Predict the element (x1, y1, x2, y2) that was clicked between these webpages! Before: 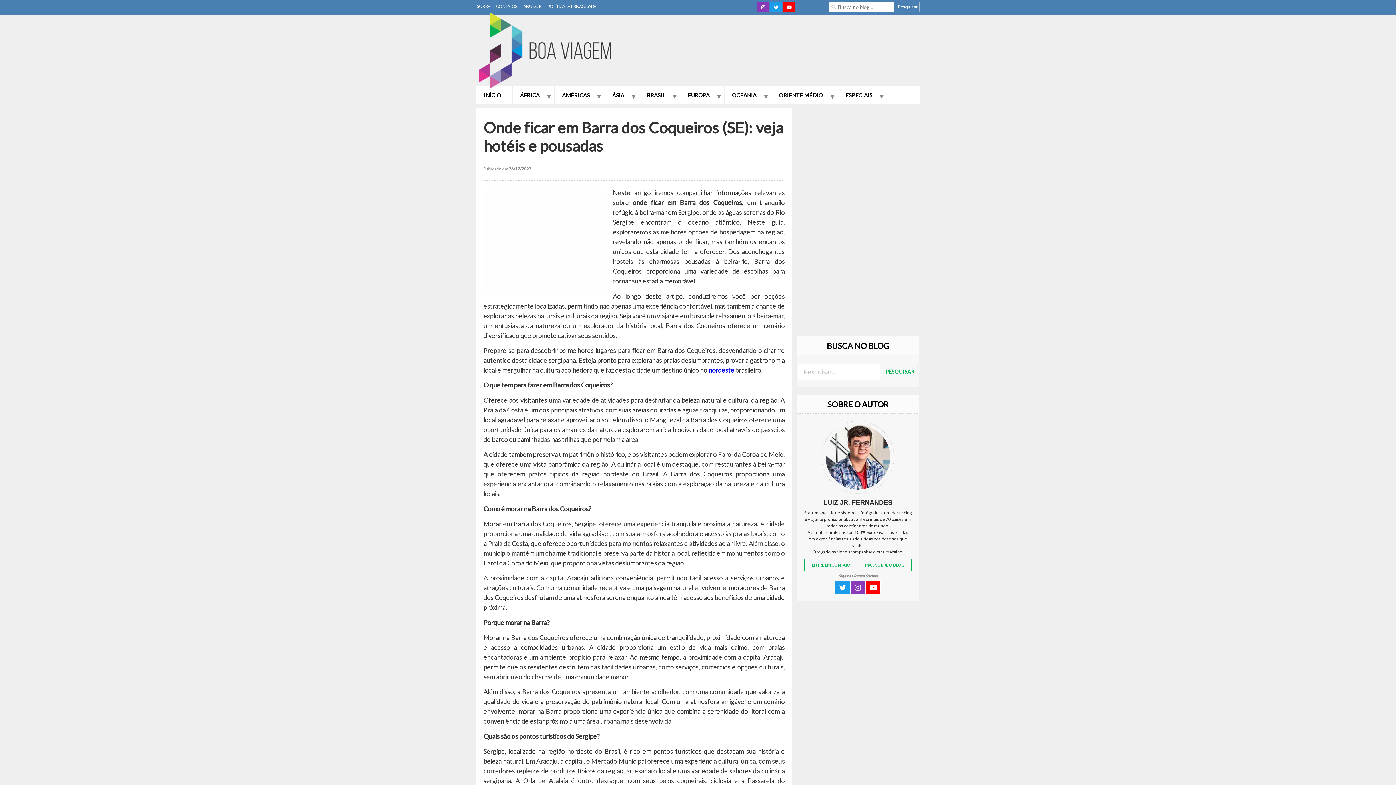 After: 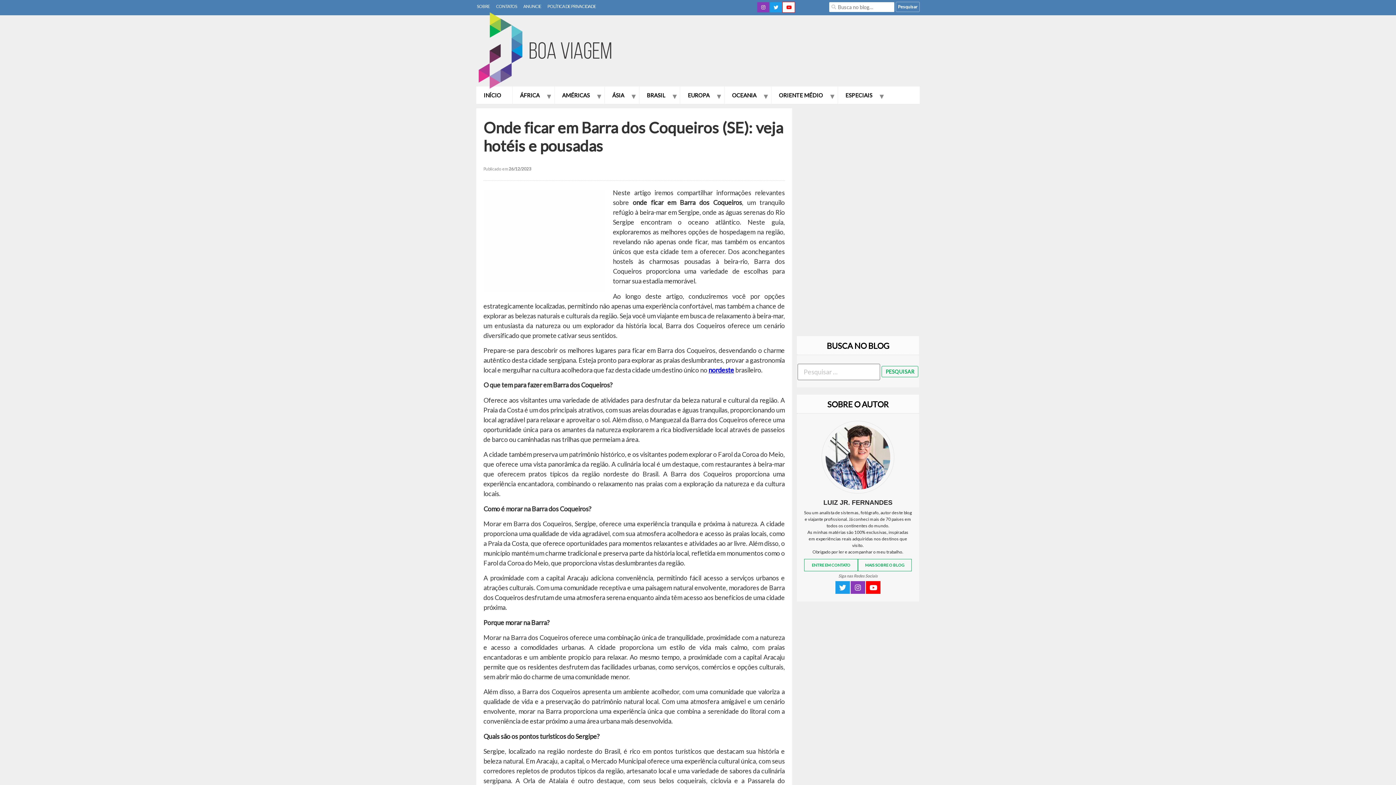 Action: bbox: (782, 1, 795, 12) label: youtube